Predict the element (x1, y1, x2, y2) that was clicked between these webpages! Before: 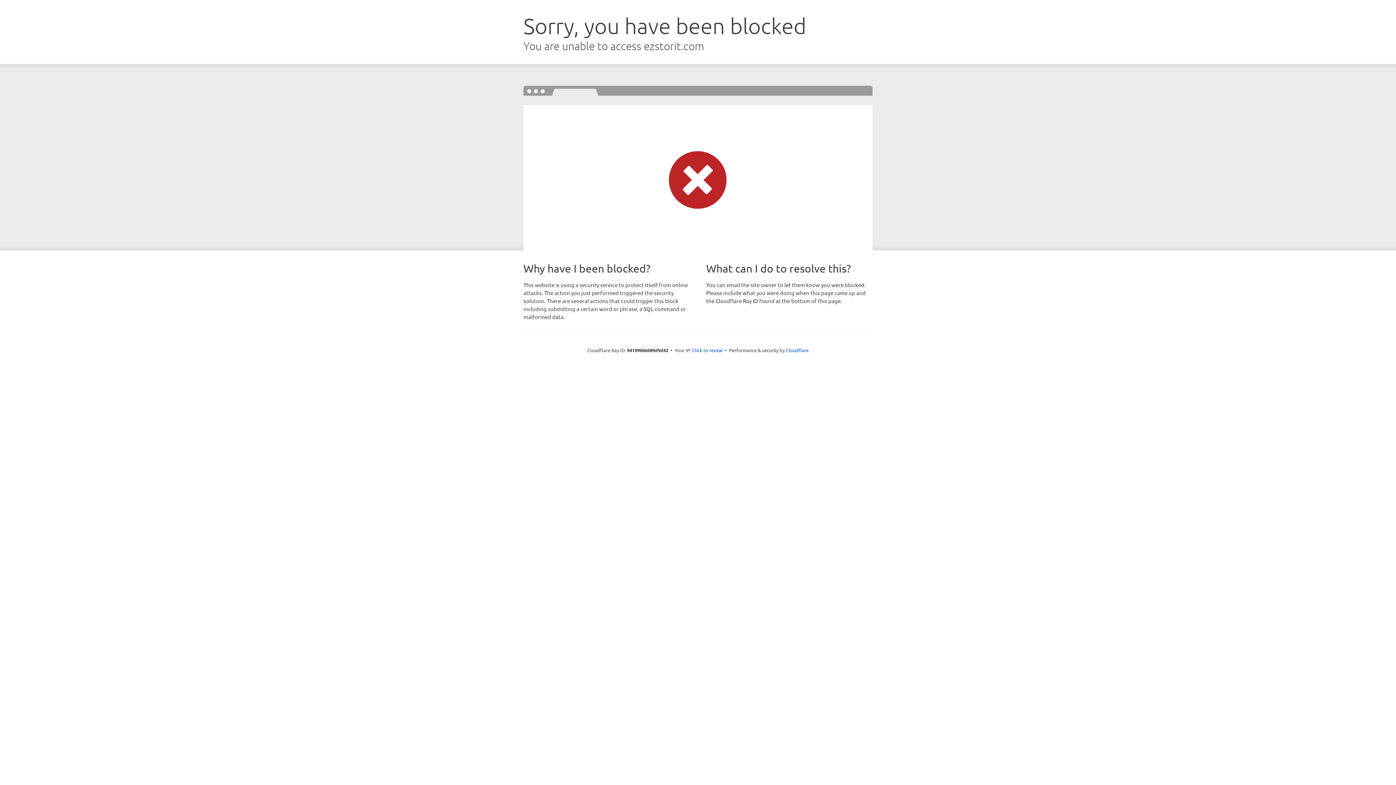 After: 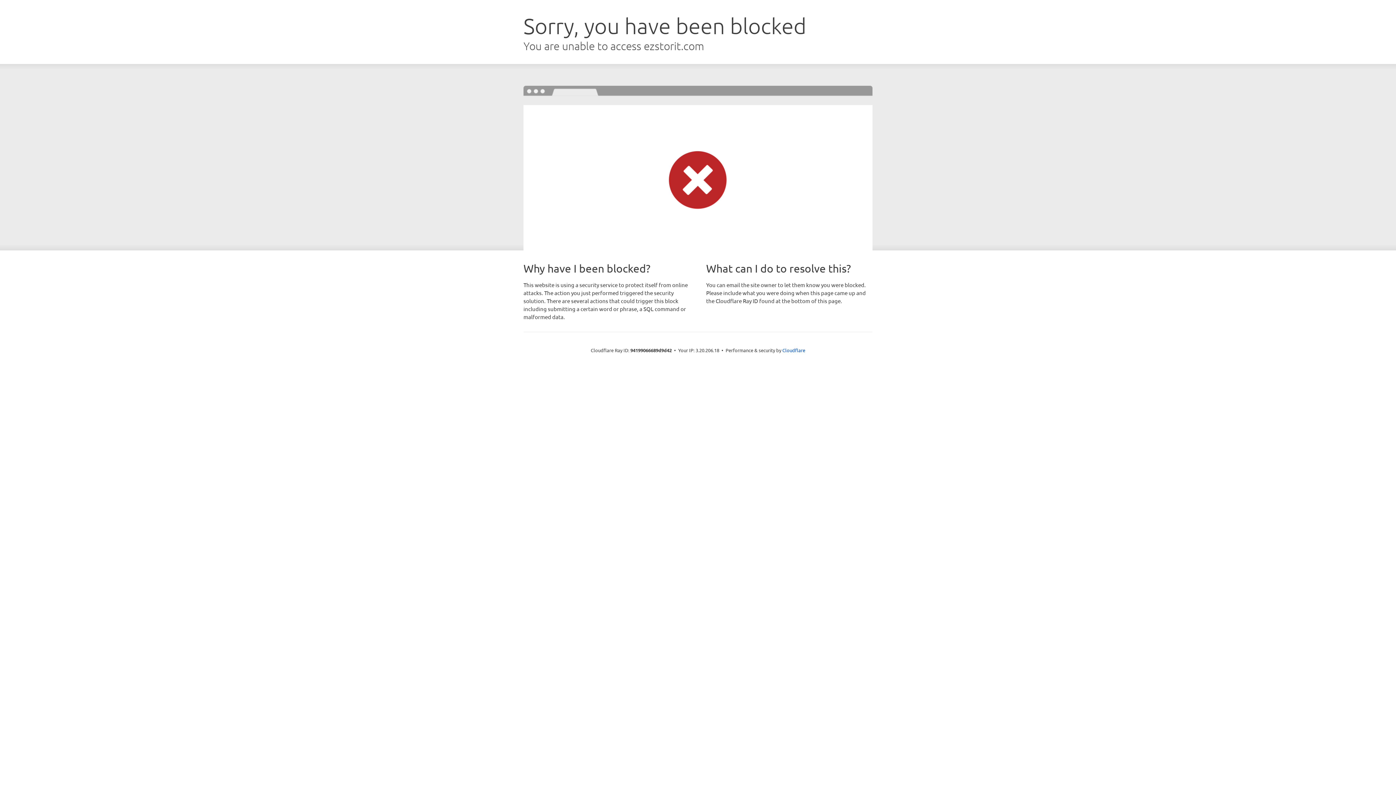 Action: label: Click to reveal bbox: (692, 346, 722, 353)